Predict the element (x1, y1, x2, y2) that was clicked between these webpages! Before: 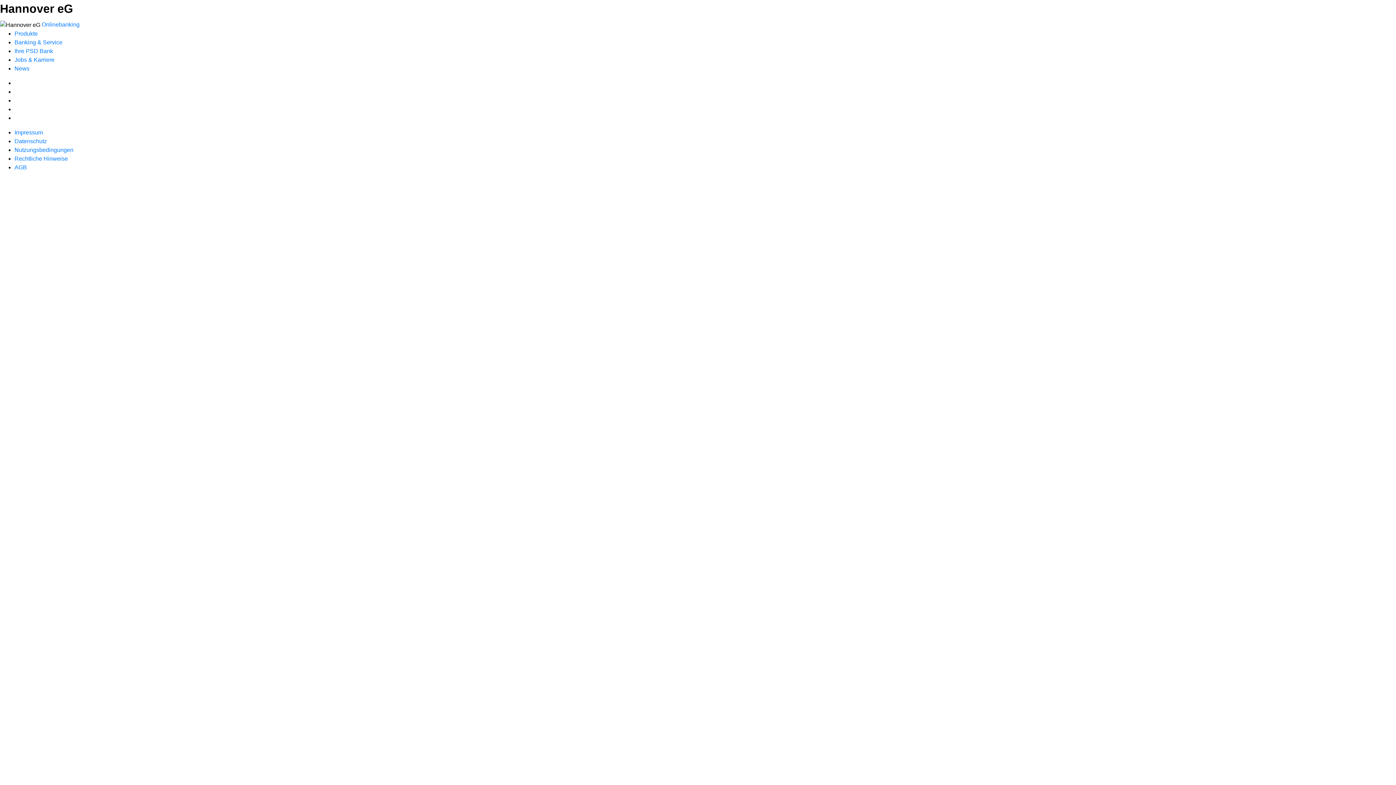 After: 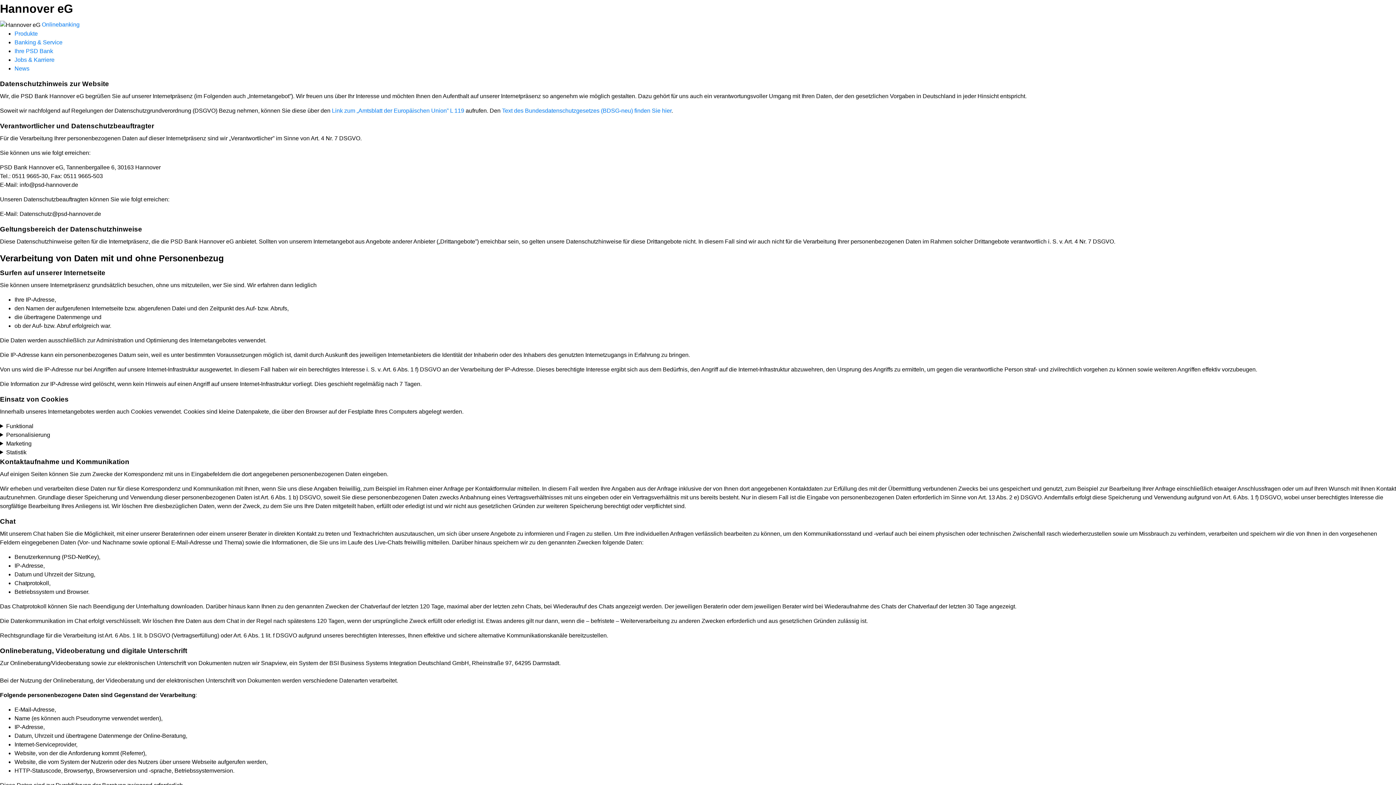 Action: label: Datenschutz bbox: (14, 138, 46, 144)